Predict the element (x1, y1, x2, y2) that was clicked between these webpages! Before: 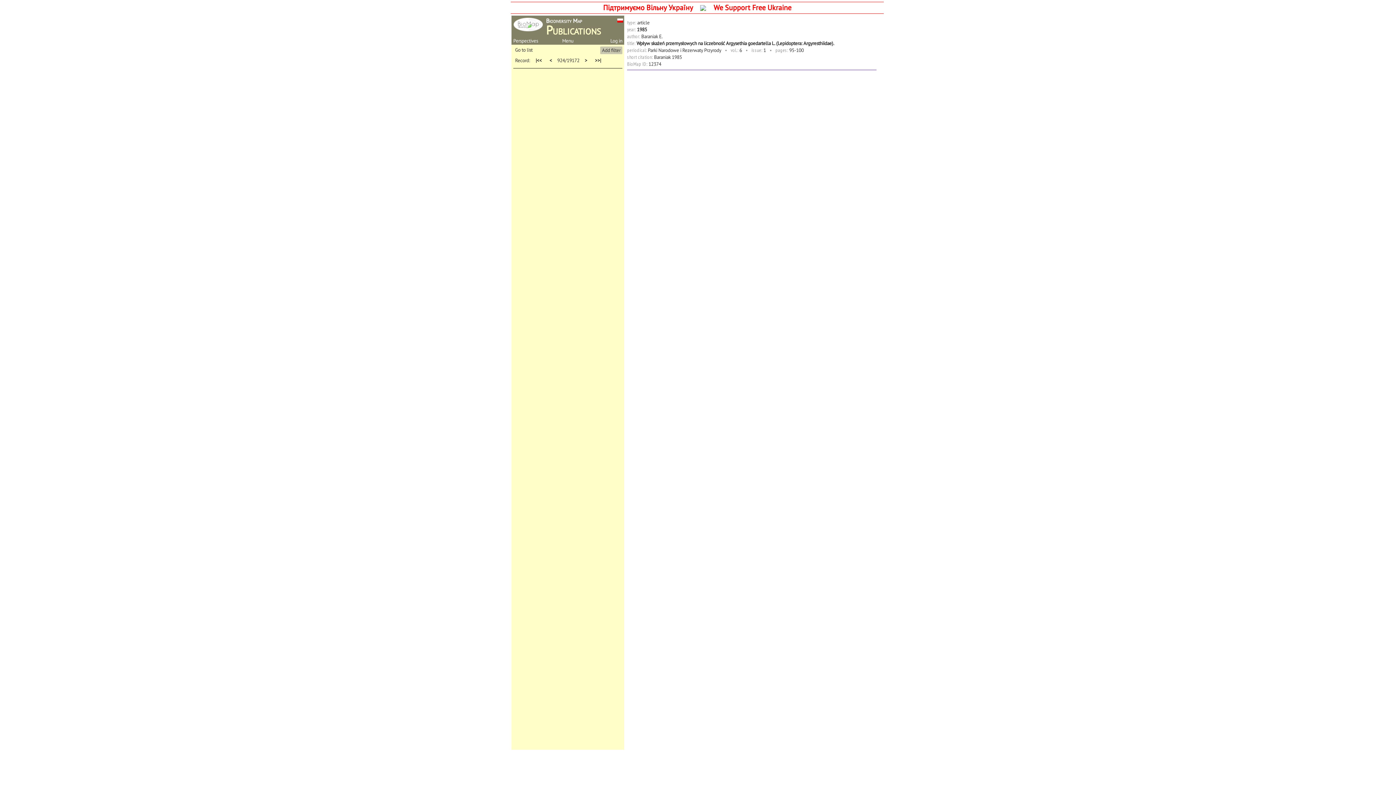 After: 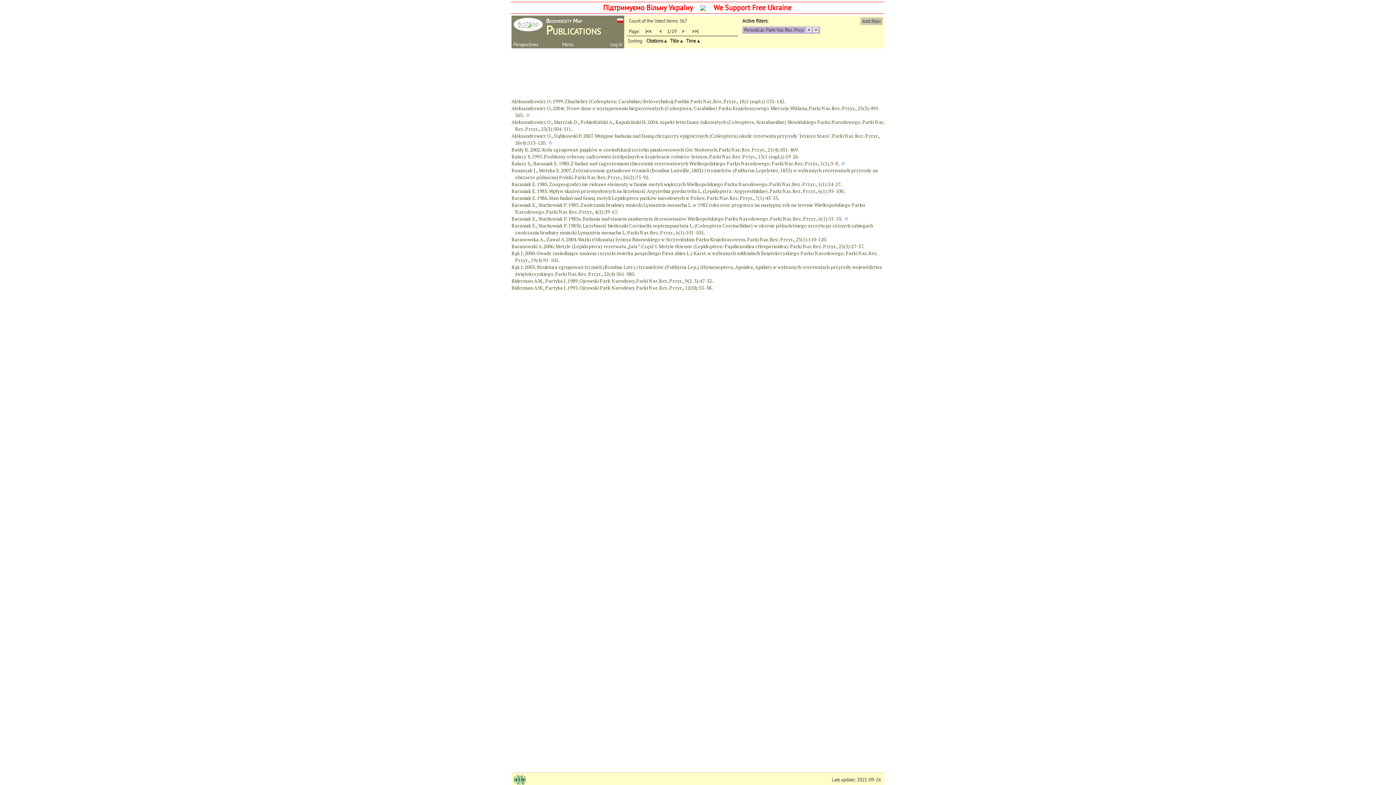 Action: label: Parki Narodowe i Rezerwaty Przyrody bbox: (648, 46, 721, 53)